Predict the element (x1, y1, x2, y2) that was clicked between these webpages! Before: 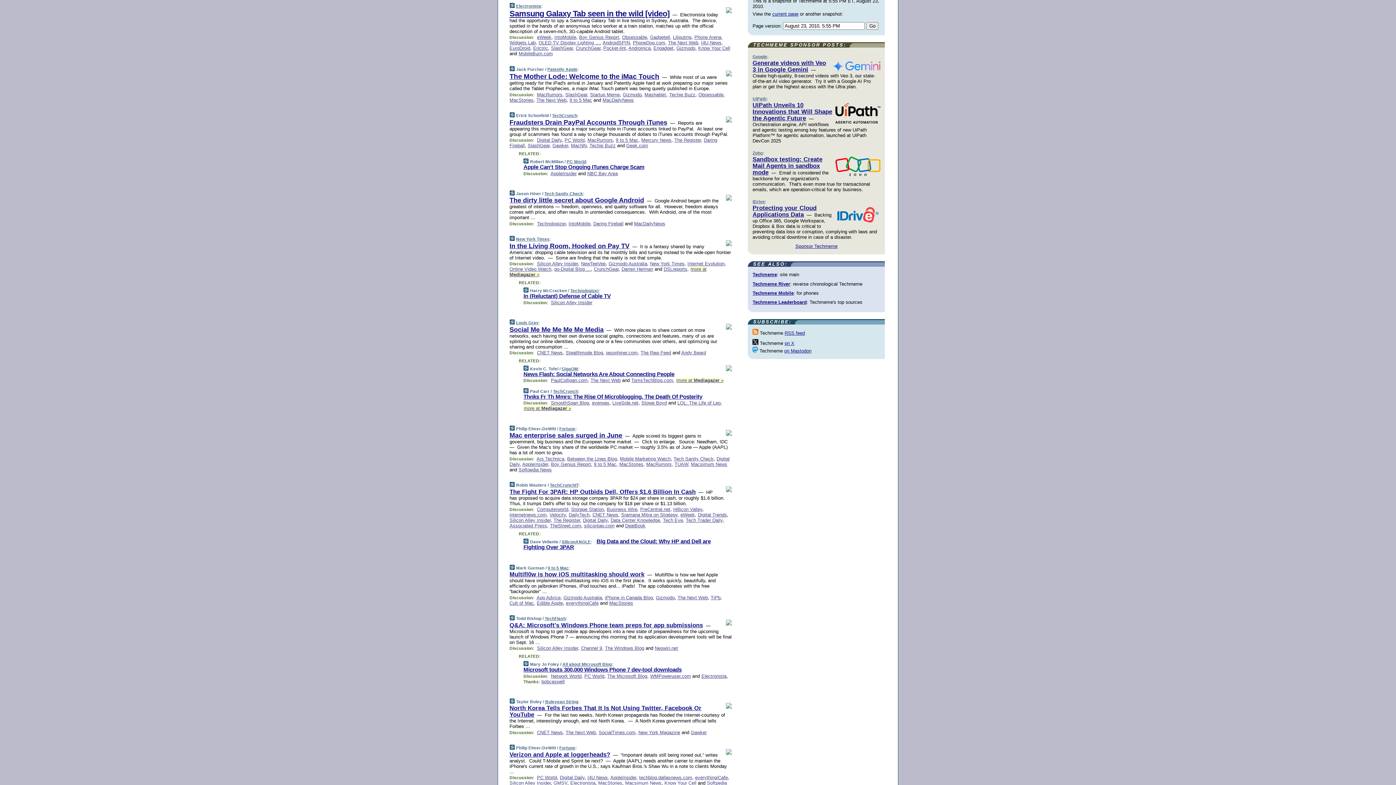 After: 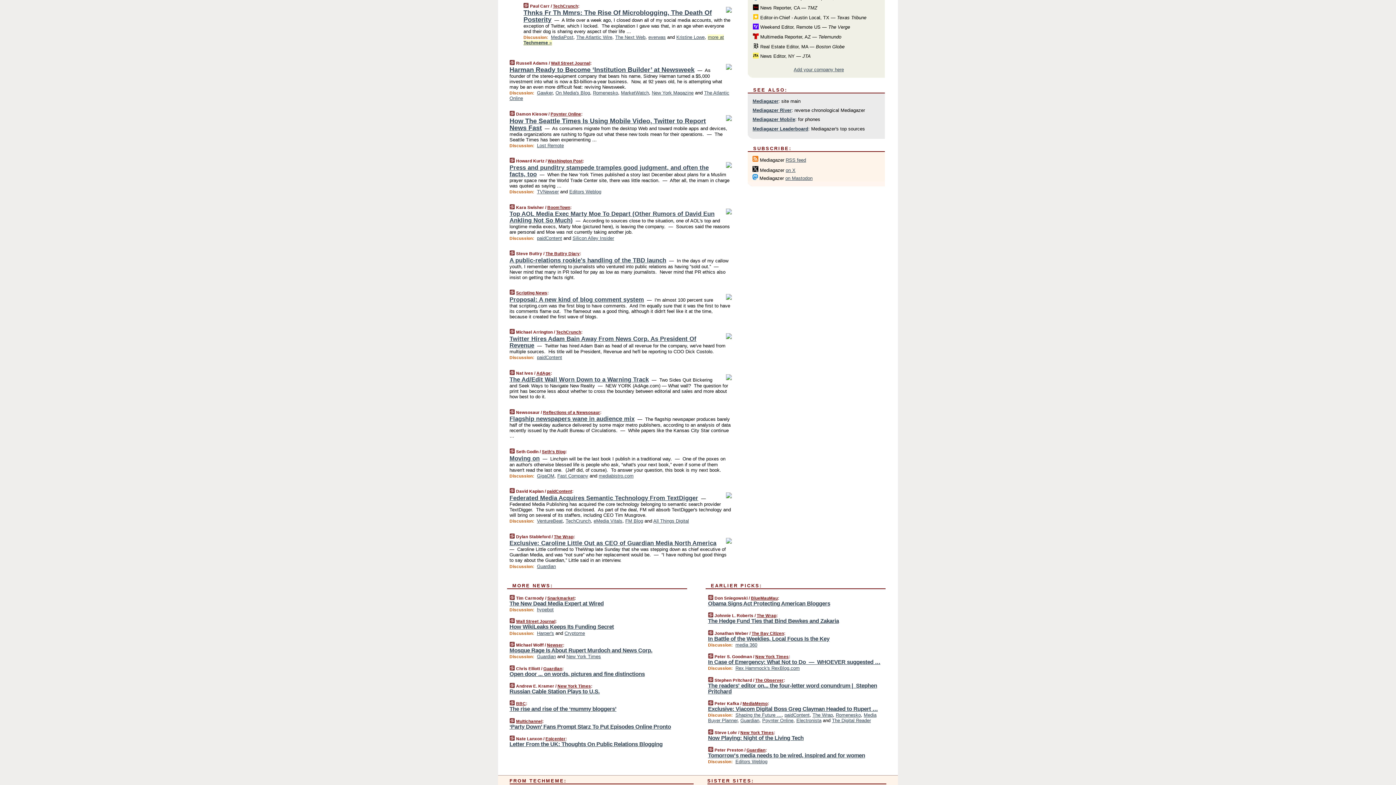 Action: label: more at Mediagazer » bbox: (676, 377, 723, 383)